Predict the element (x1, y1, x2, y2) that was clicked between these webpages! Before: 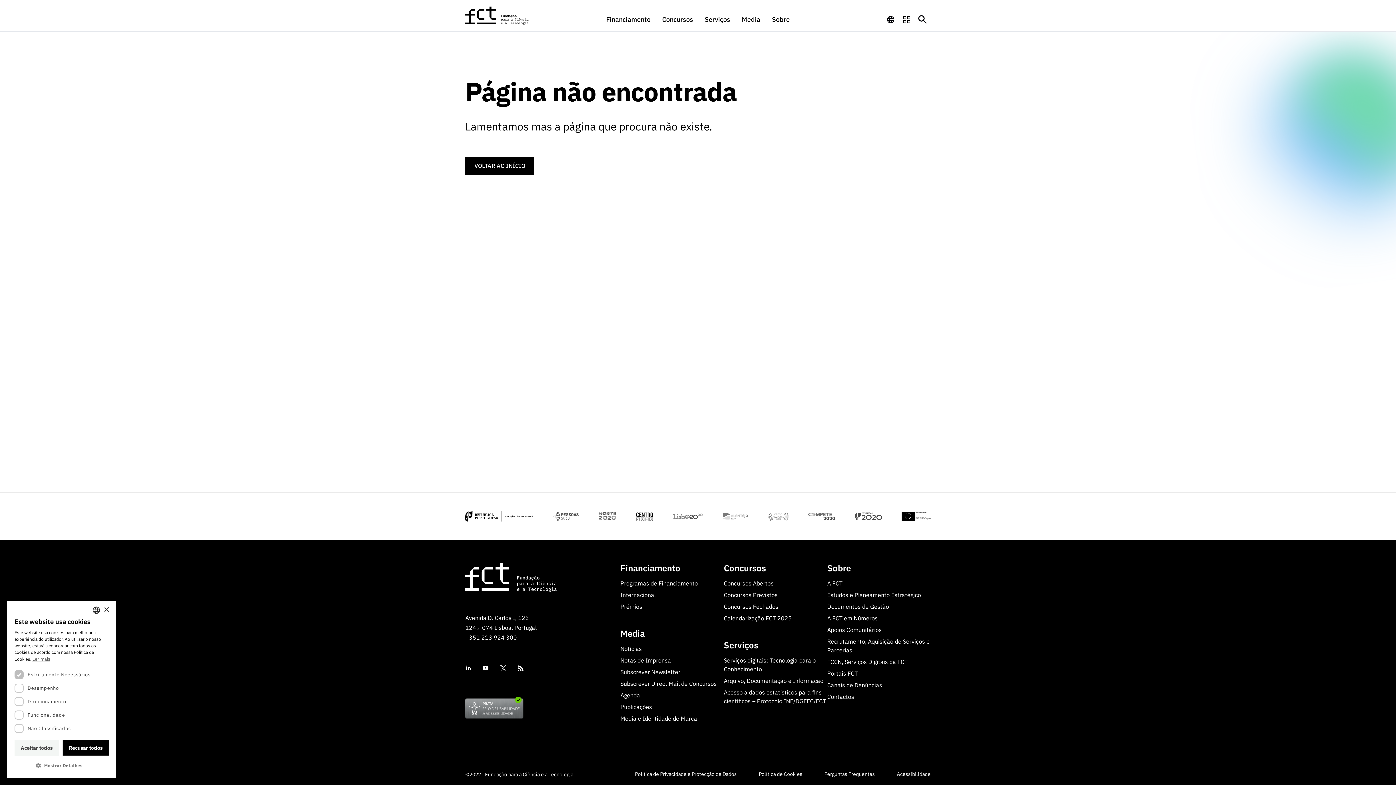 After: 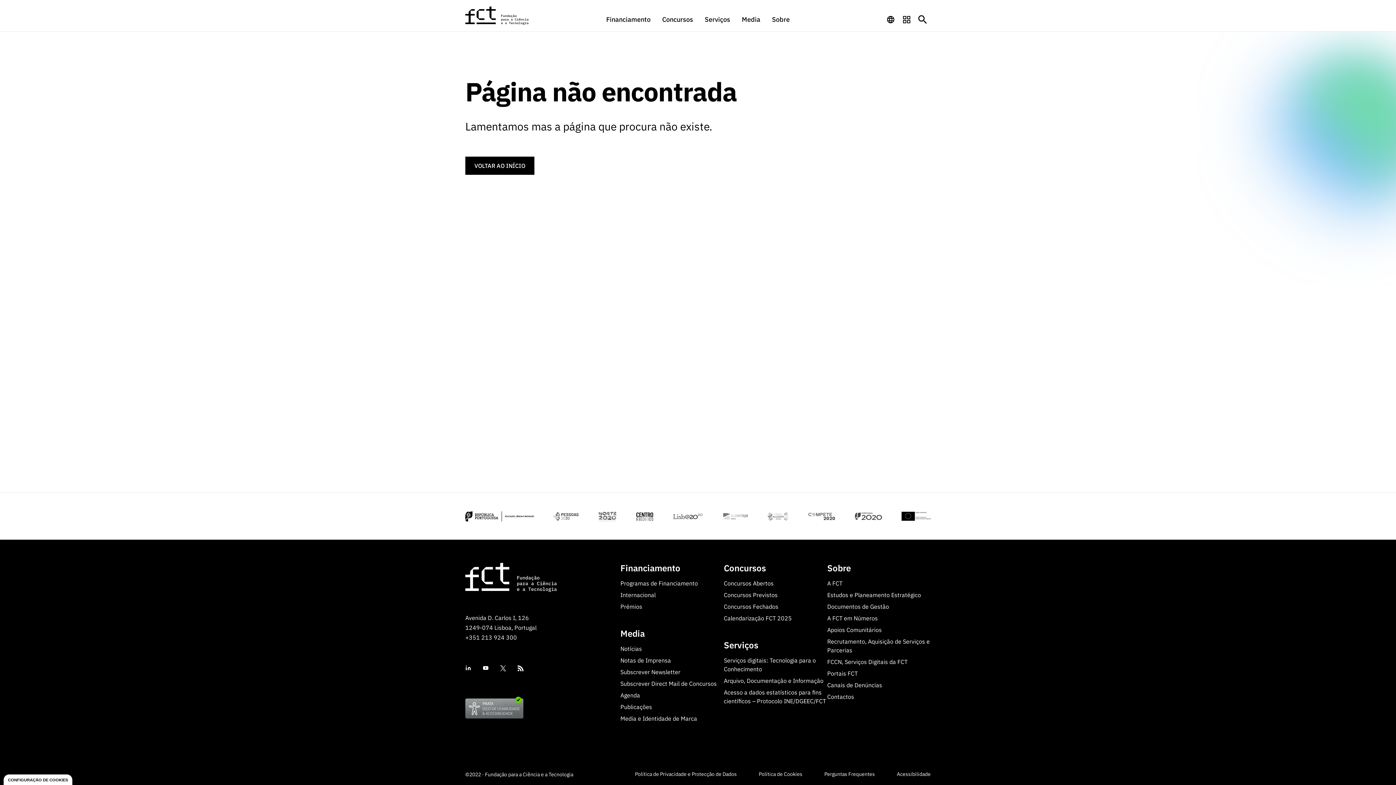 Action: bbox: (103, 607, 109, 612) label: Close